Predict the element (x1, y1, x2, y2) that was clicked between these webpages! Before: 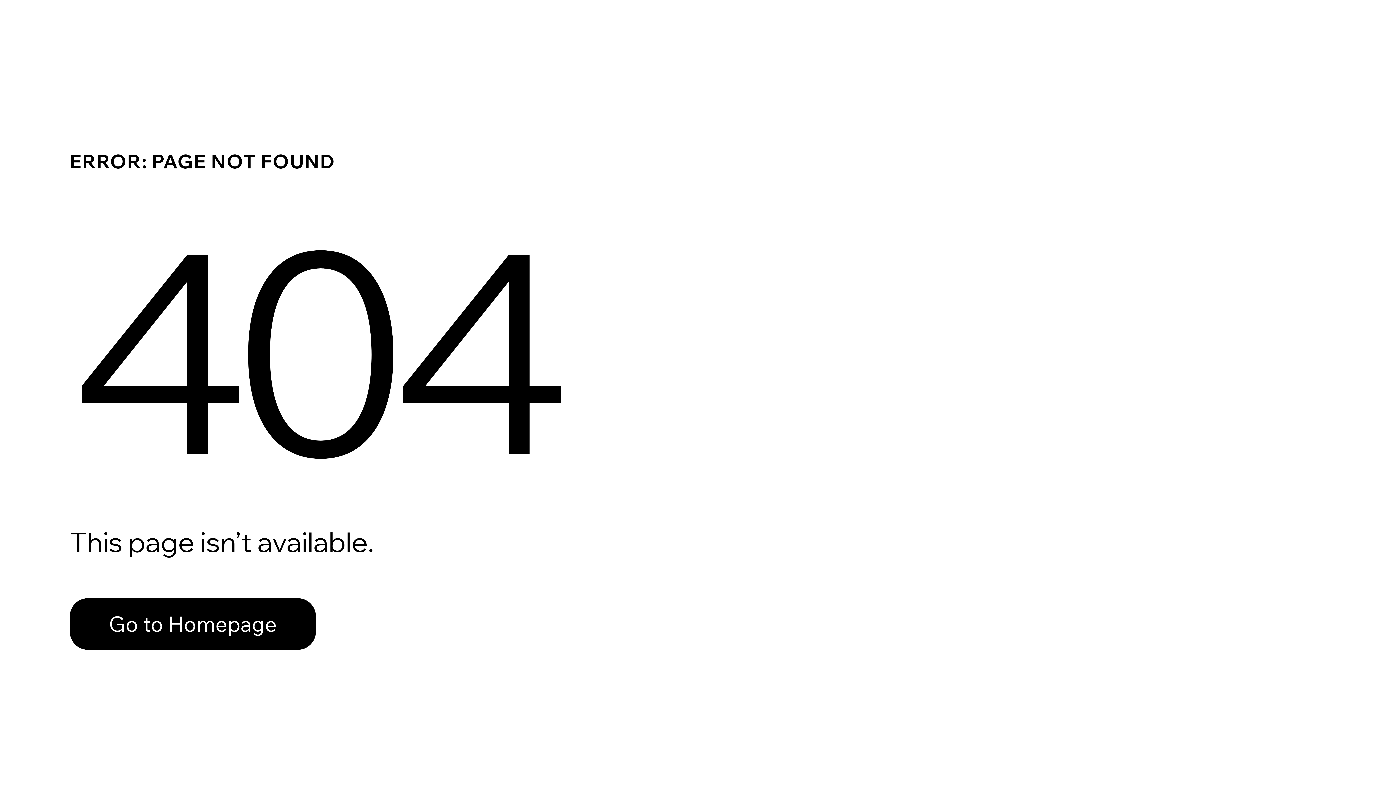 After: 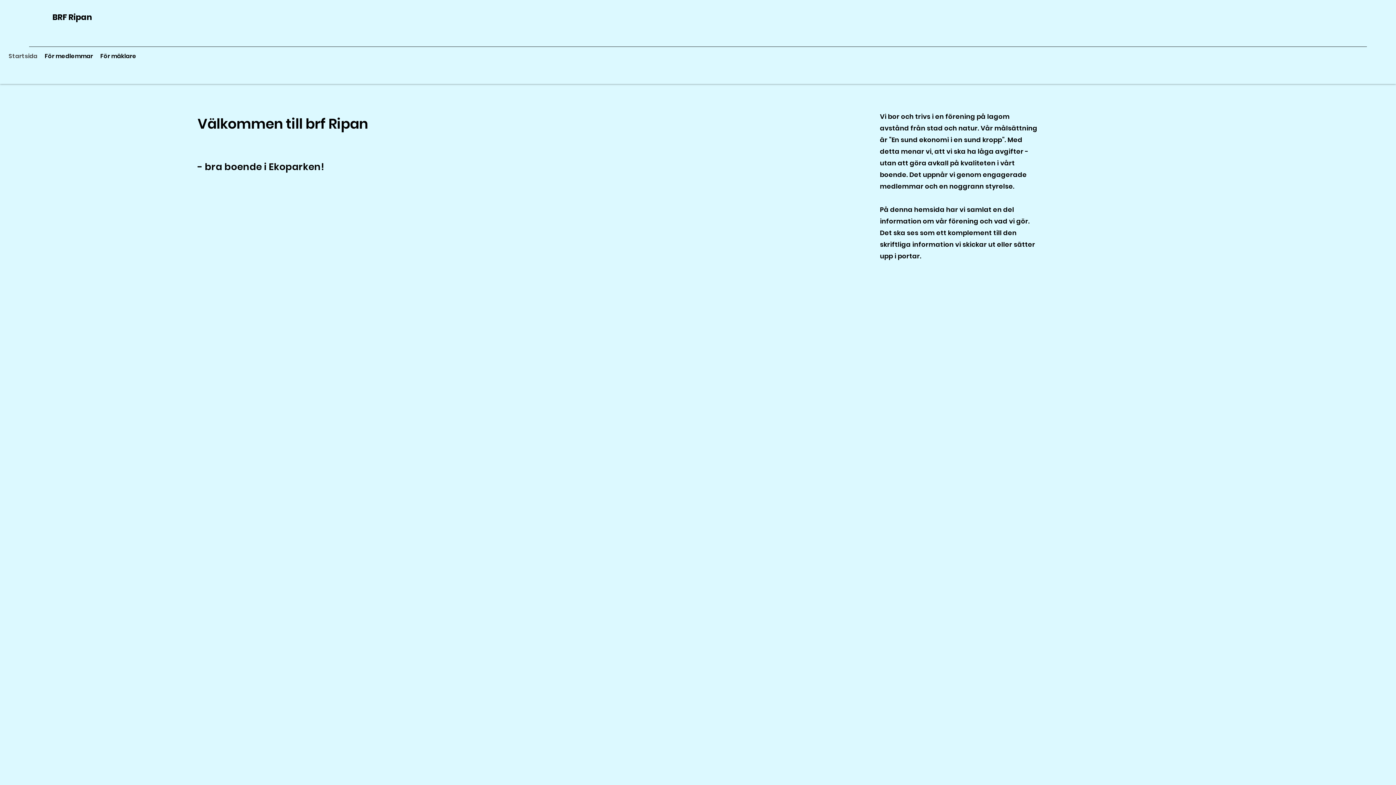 Action: label: Go to Homepage bbox: (69, 598, 316, 650)